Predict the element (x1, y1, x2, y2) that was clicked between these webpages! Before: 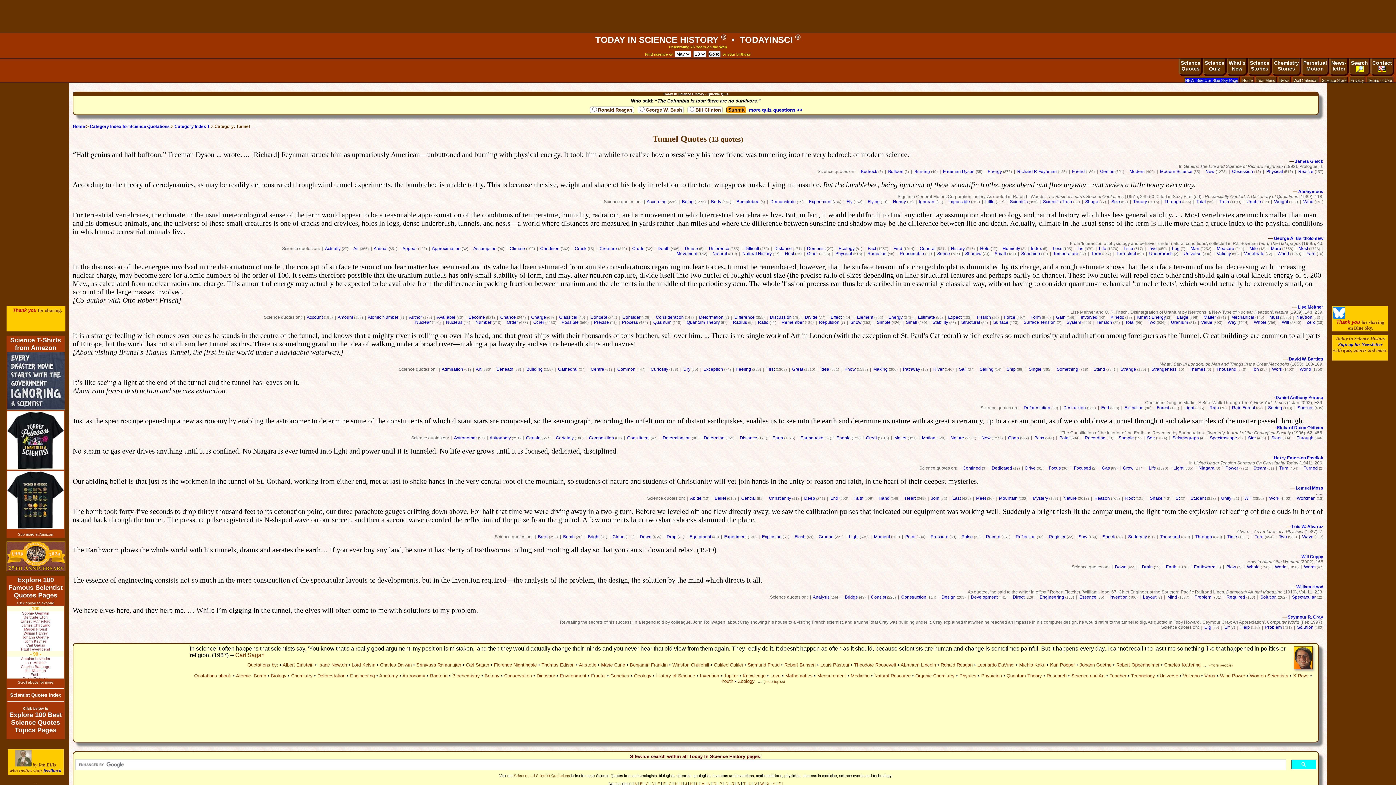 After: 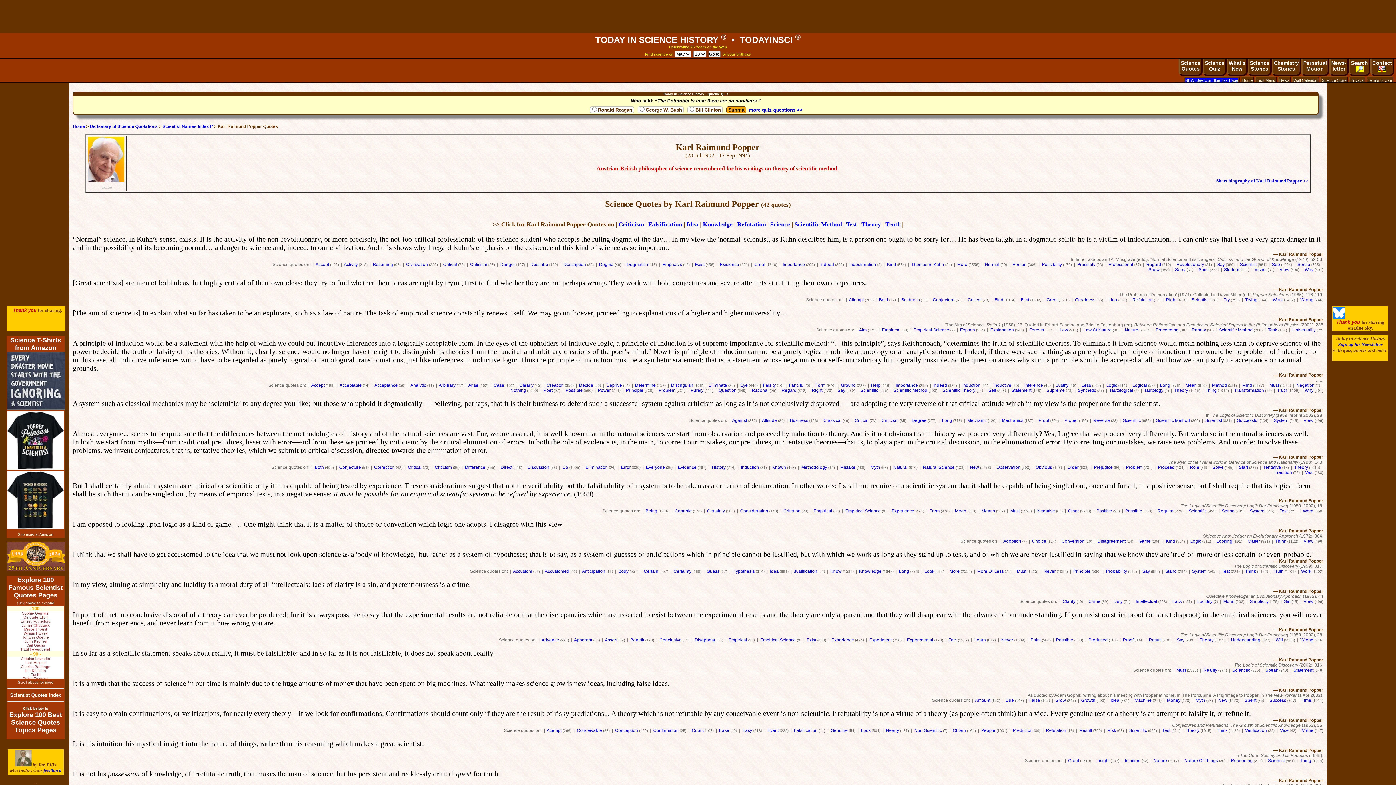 Action: bbox: (1050, 662, 1075, 668) label: Karl Popper